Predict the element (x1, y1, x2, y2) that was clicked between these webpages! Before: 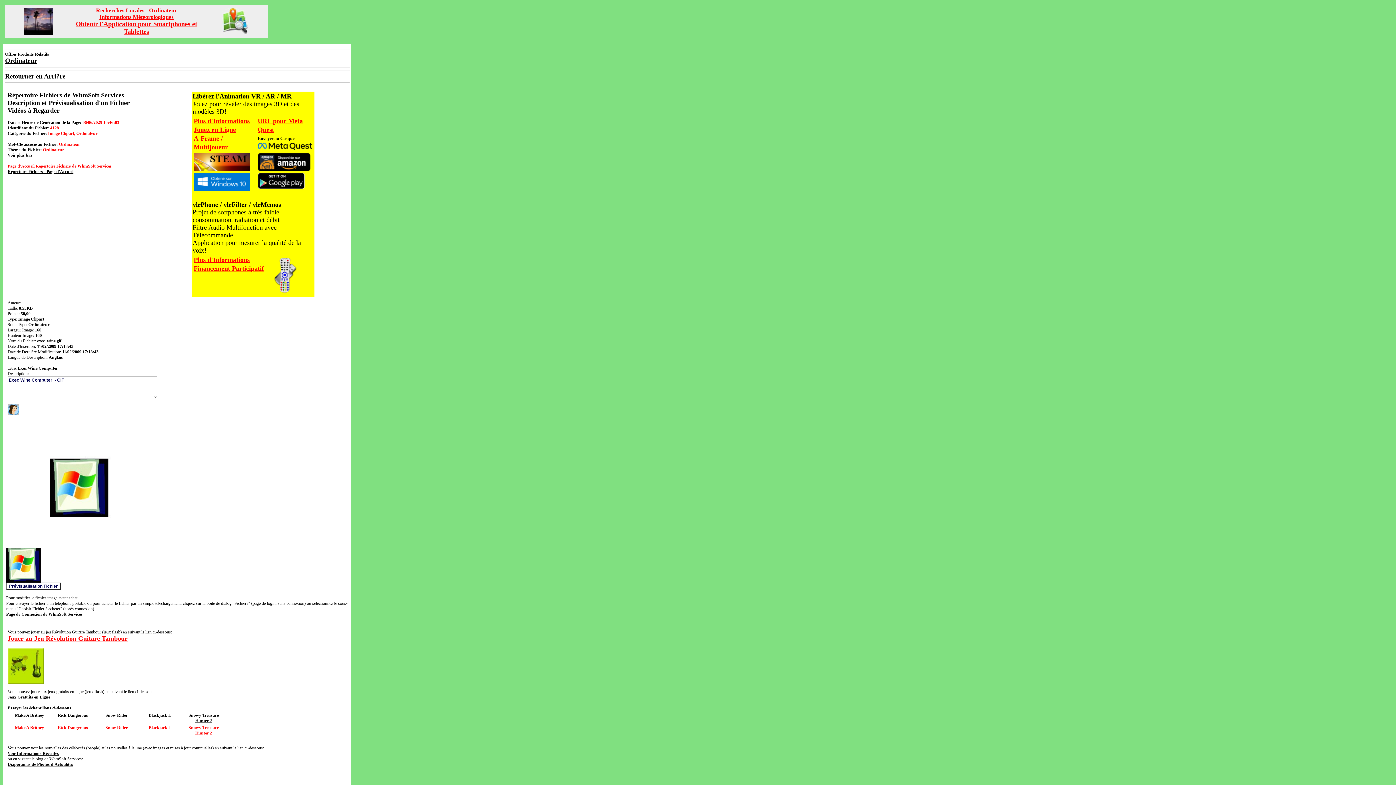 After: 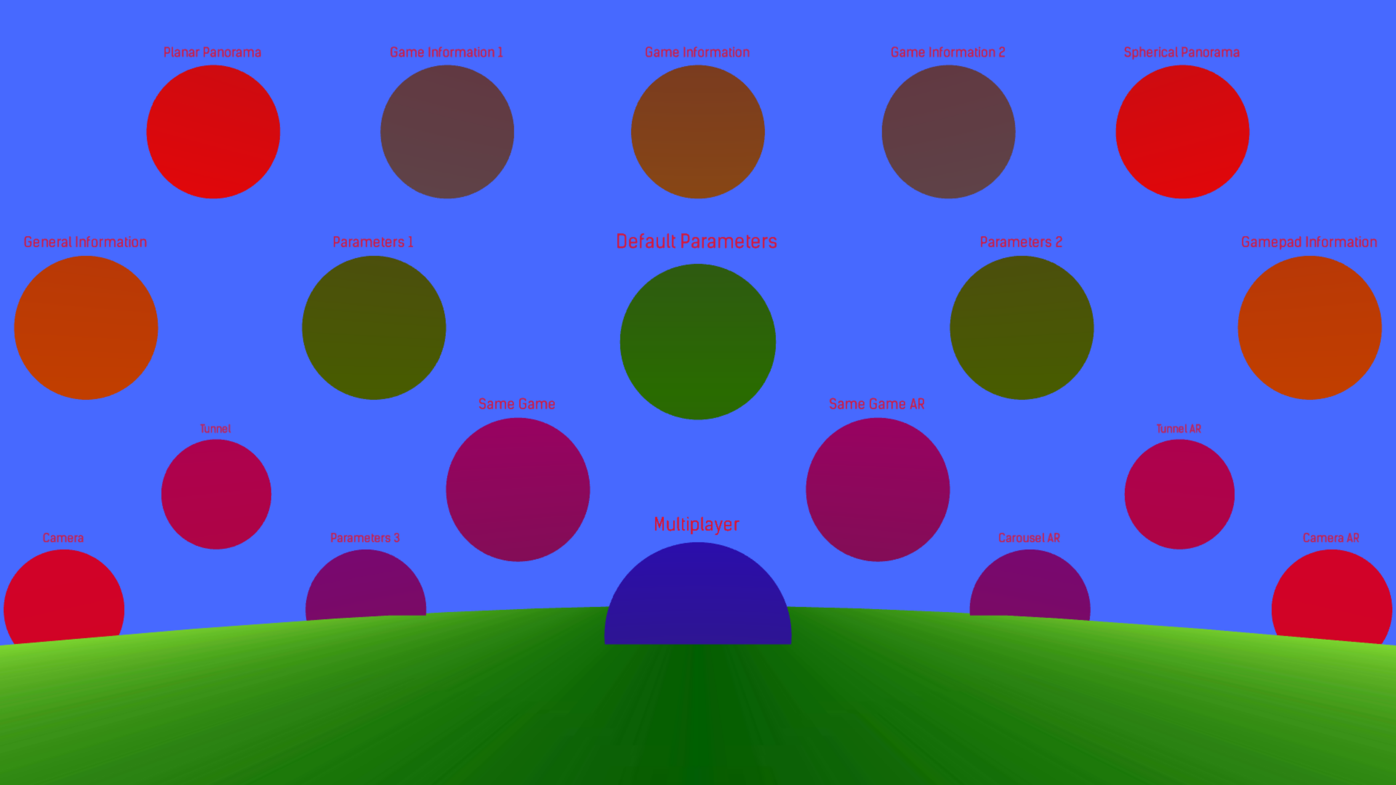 Action: bbox: (193, 136, 228, 150) label: A-Frame / Multijoueur